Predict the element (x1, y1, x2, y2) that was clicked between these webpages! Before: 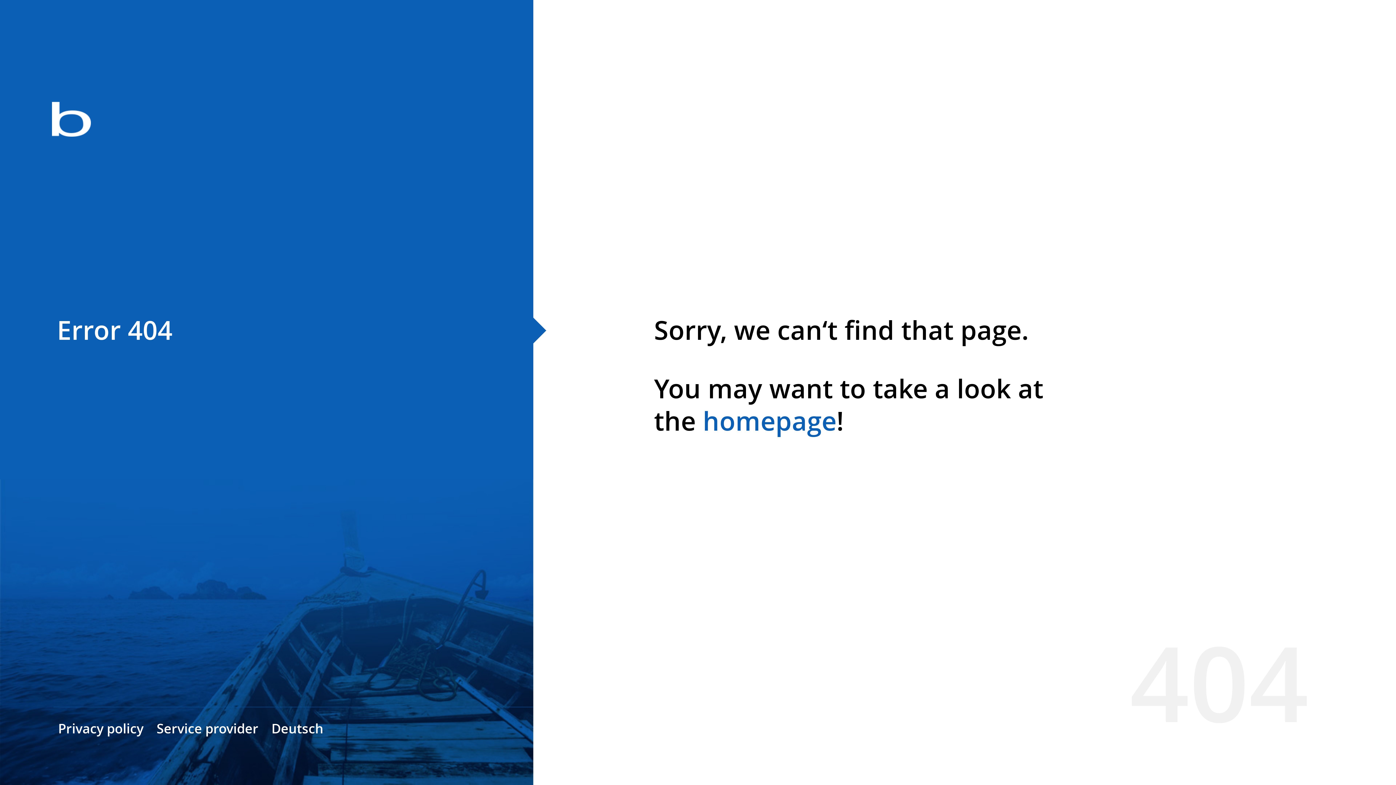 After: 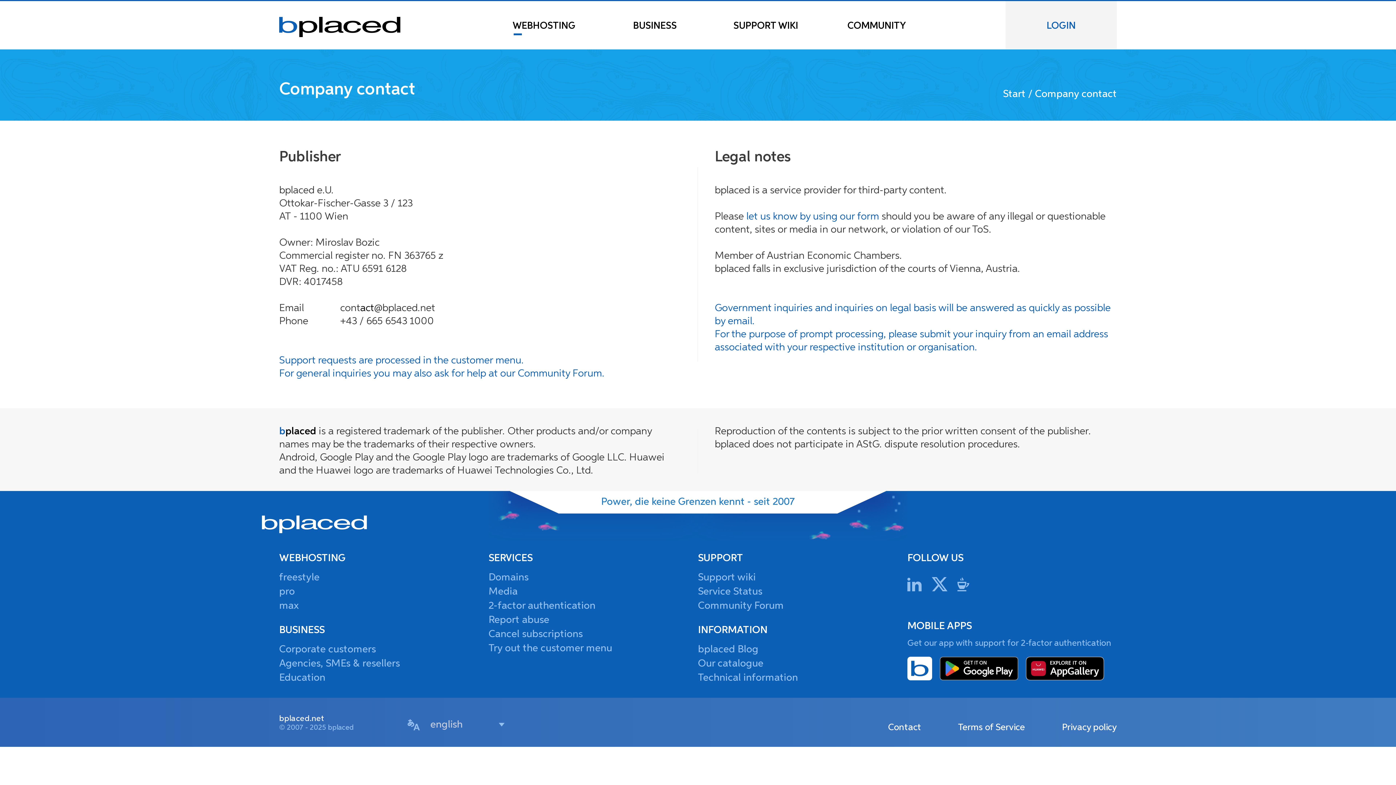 Action: bbox: (156, 720, 258, 737) label: Service provider